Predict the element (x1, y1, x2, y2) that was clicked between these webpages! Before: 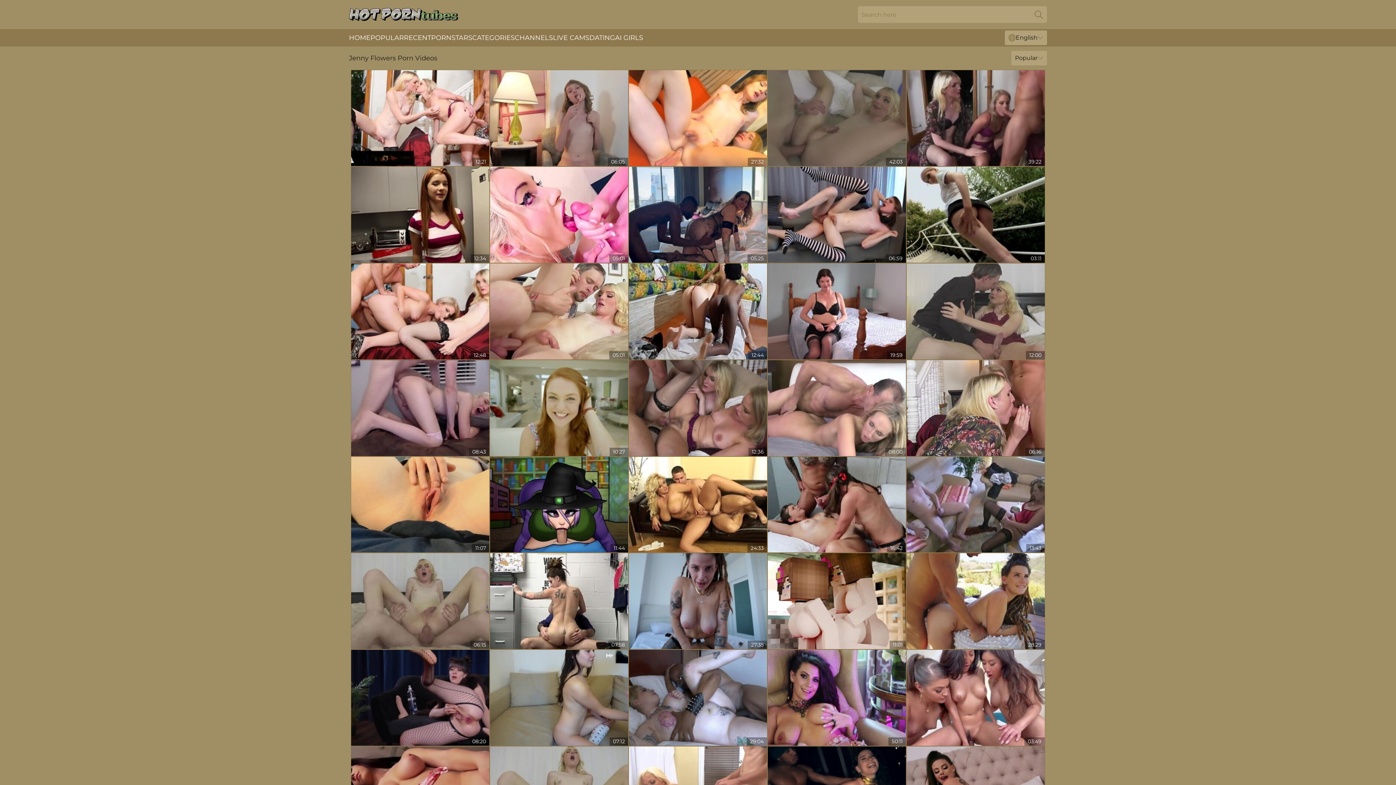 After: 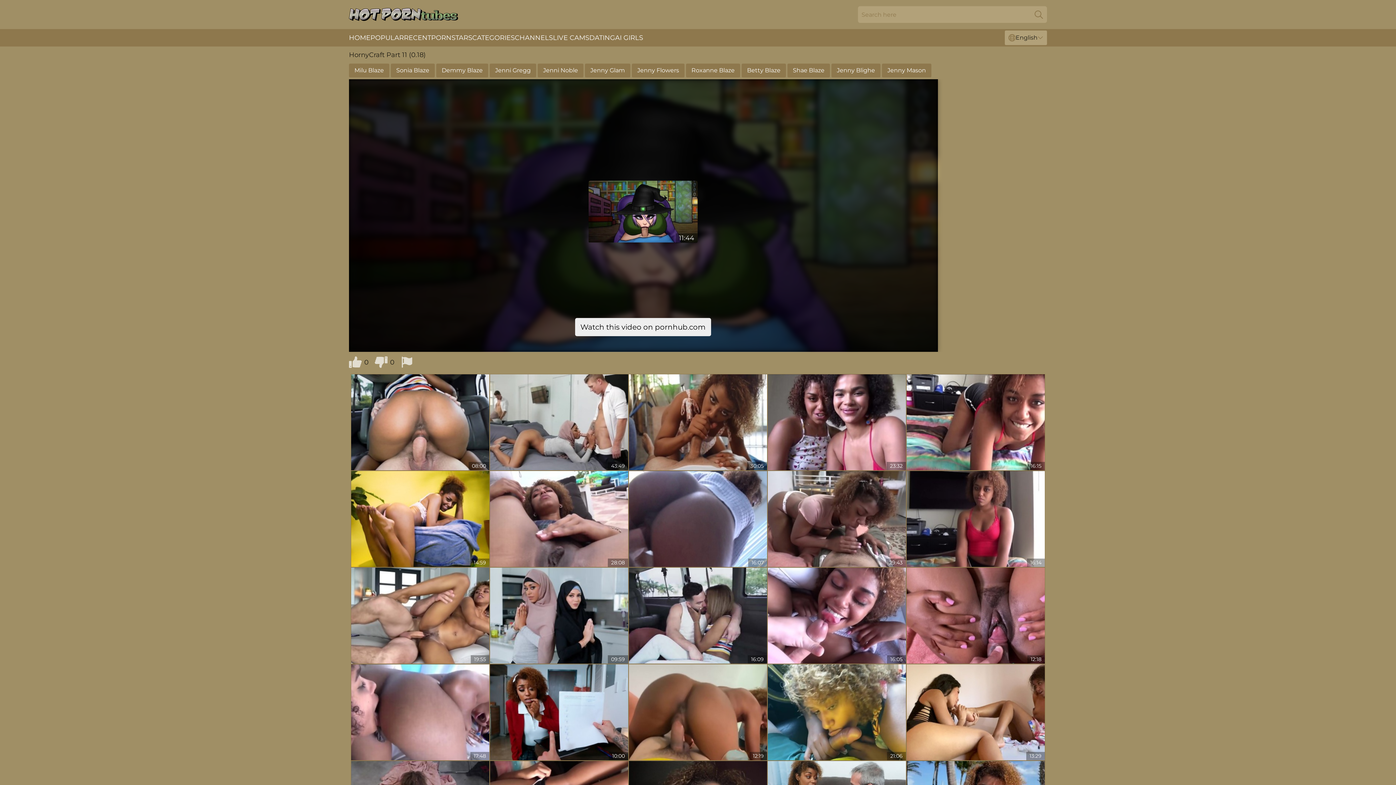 Action: bbox: (490, 456, 628, 552)